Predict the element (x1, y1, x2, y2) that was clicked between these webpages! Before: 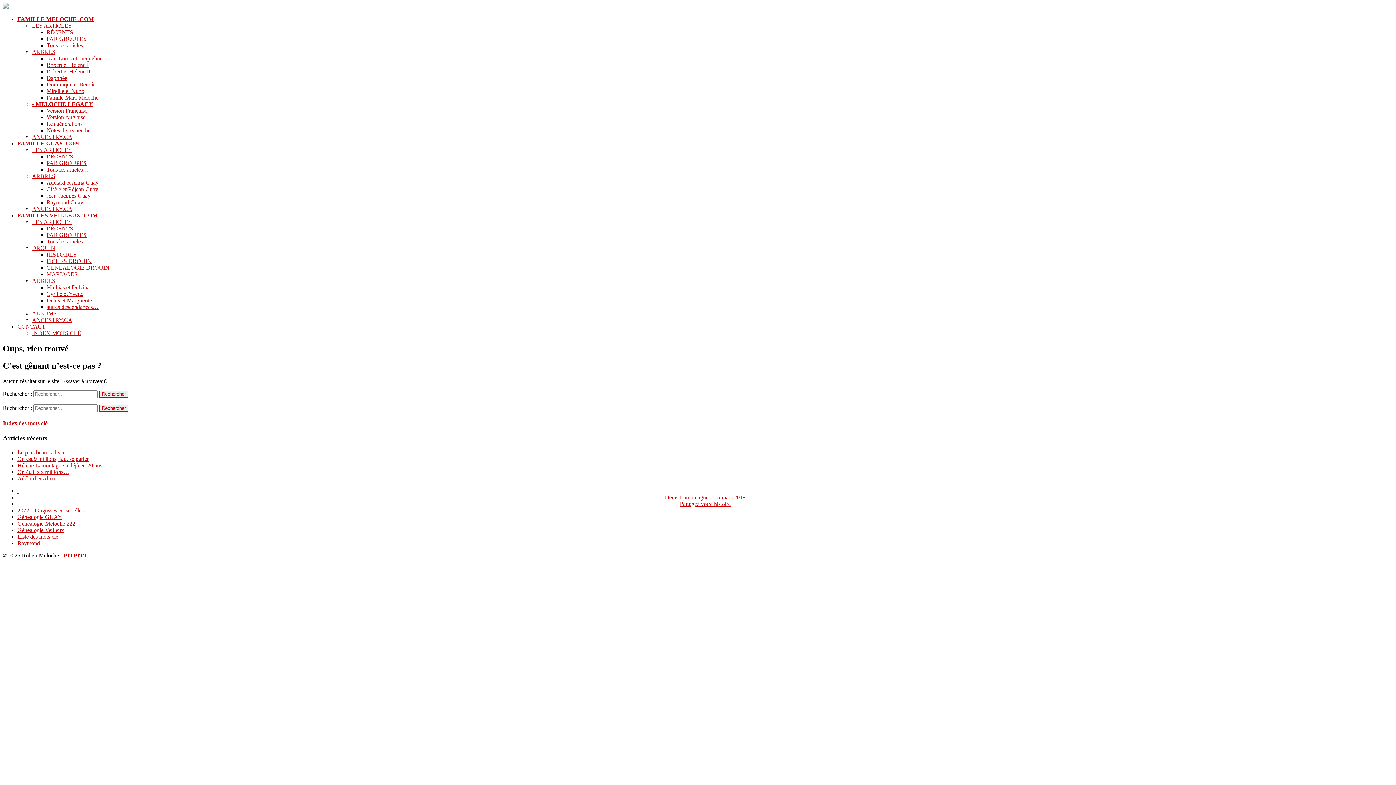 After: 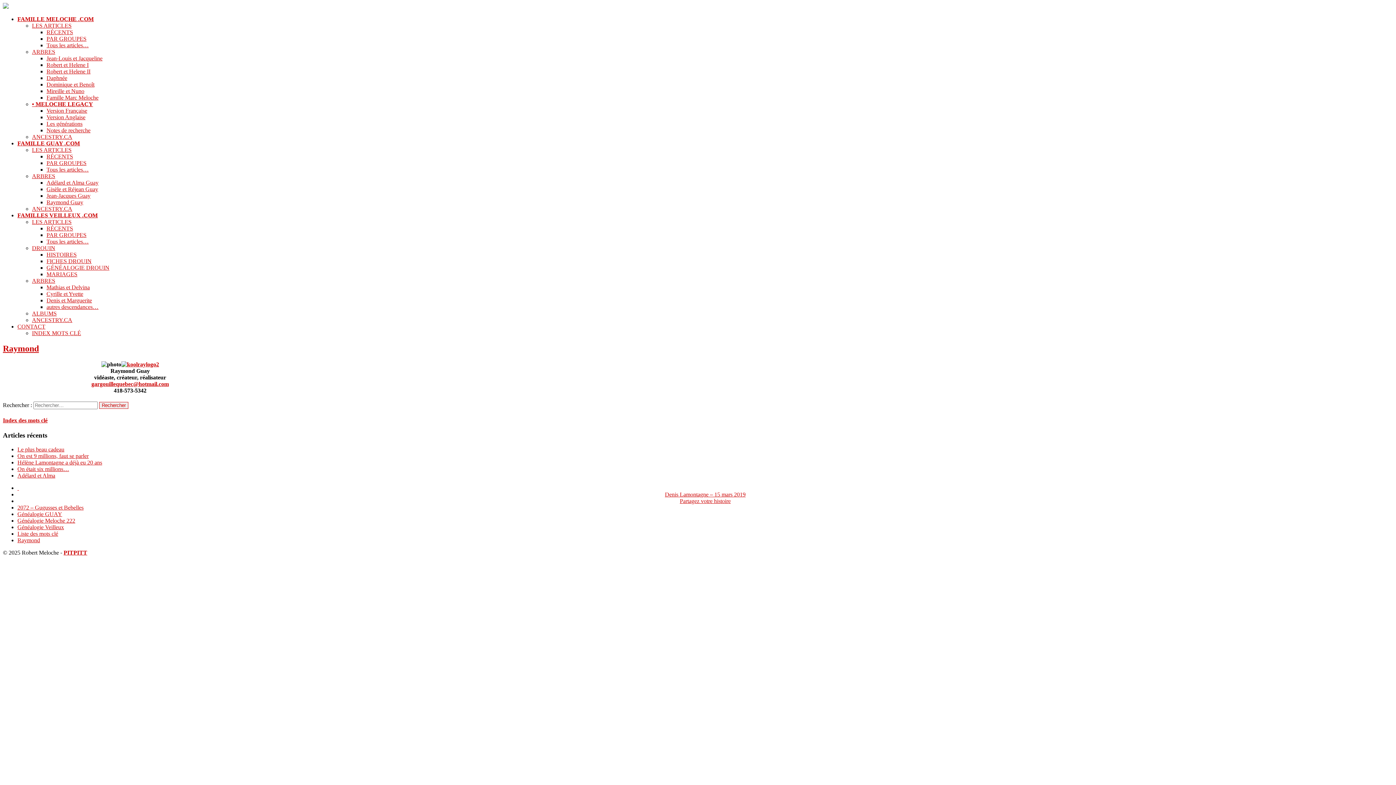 Action: label: Raymond bbox: (17, 540, 40, 546)